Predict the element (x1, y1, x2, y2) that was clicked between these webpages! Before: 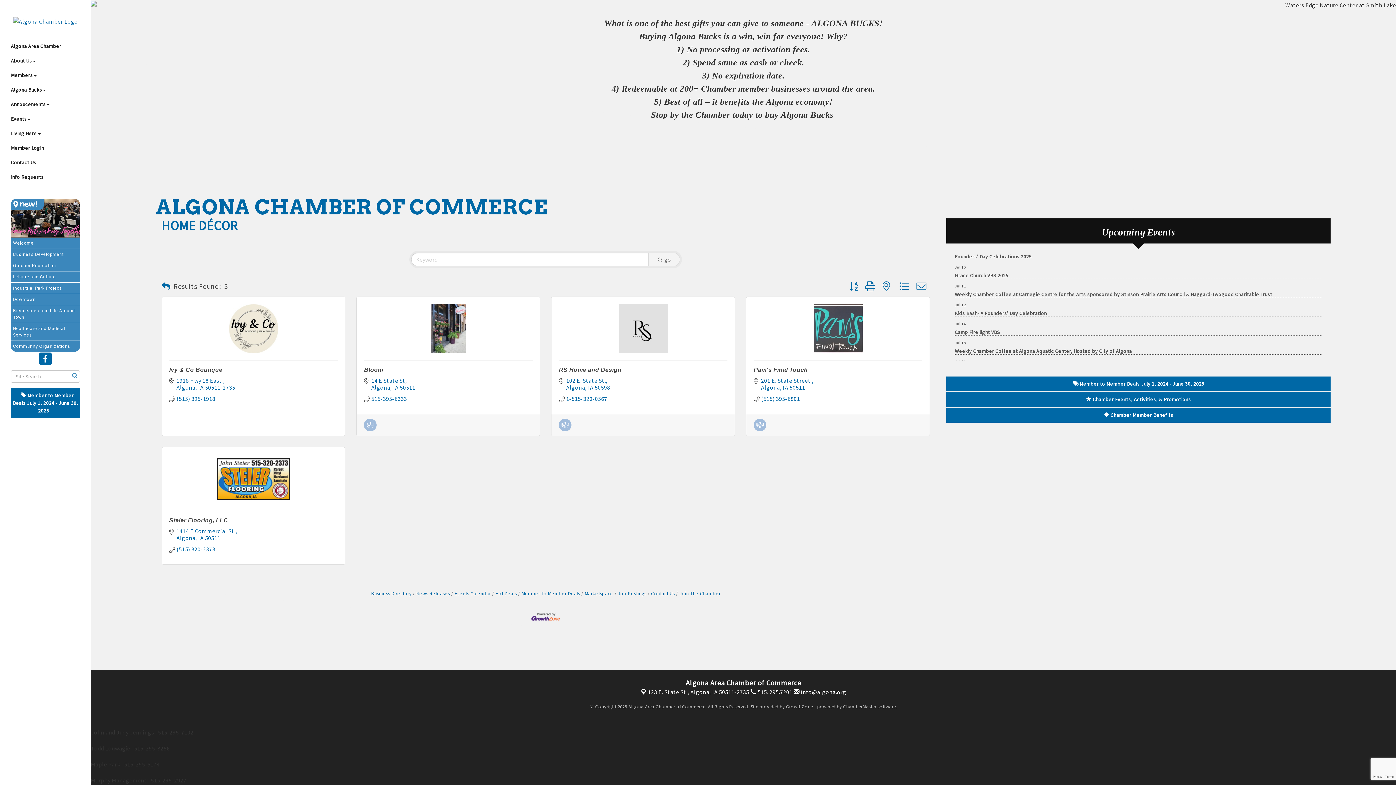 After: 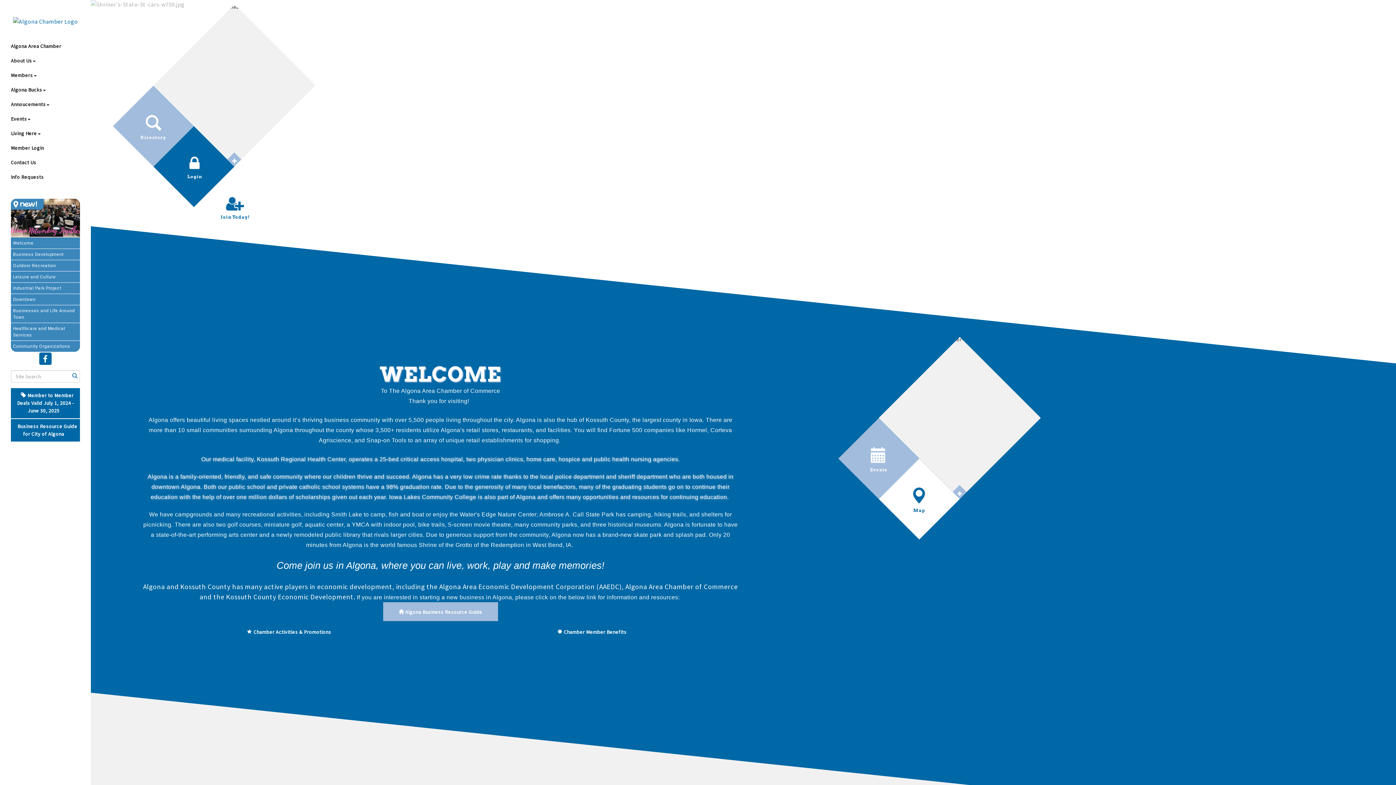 Action: bbox: (13, 17, 77, 24)